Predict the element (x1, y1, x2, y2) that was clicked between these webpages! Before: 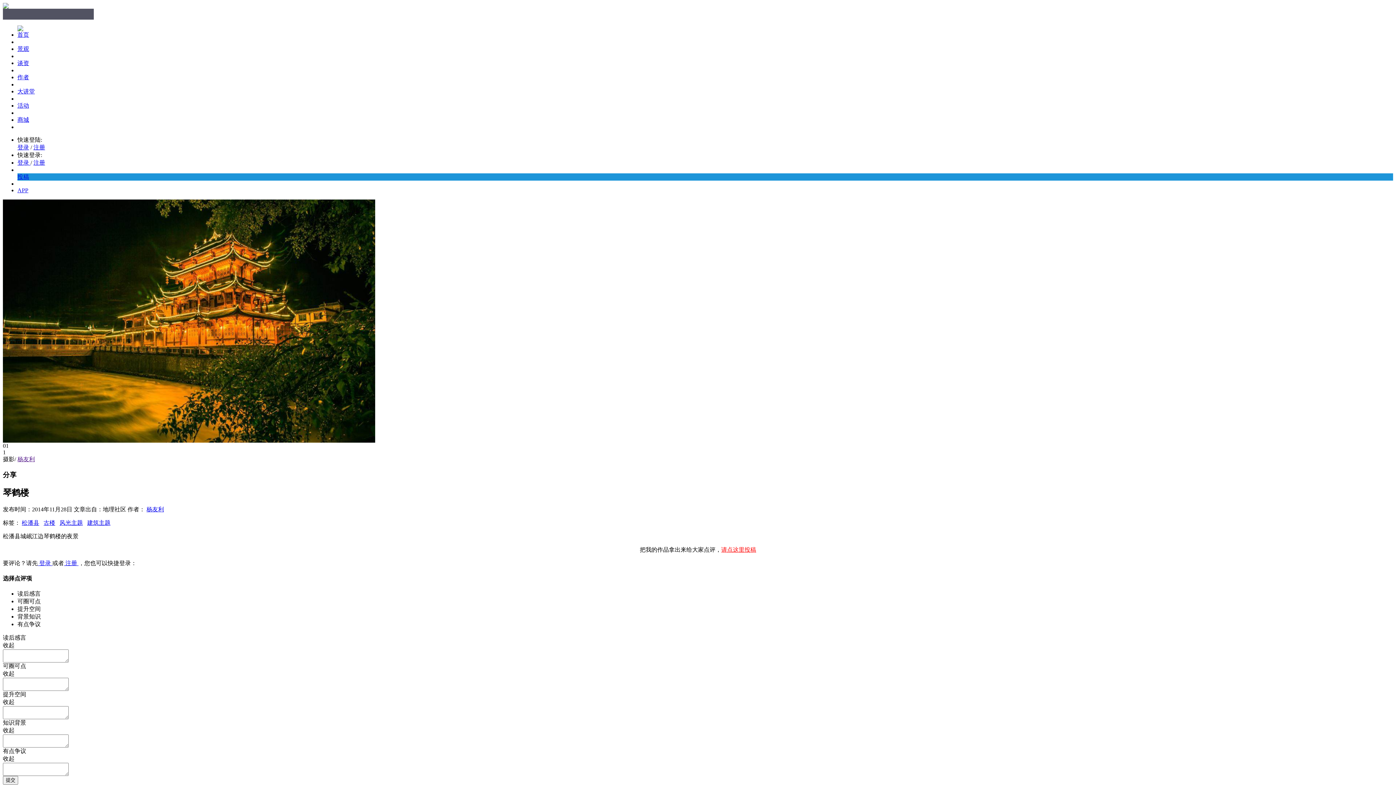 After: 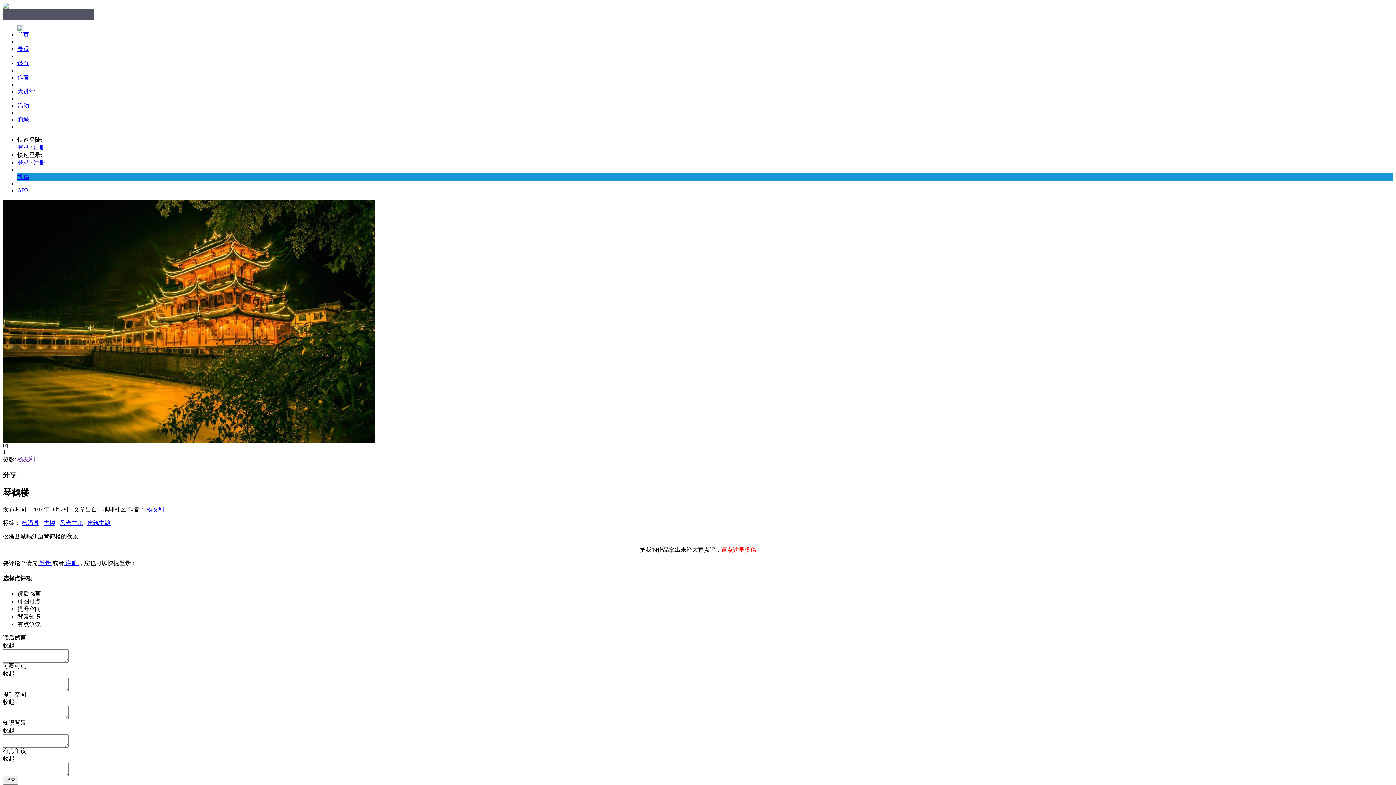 Action: label: 活动 bbox: (17, 102, 29, 108)